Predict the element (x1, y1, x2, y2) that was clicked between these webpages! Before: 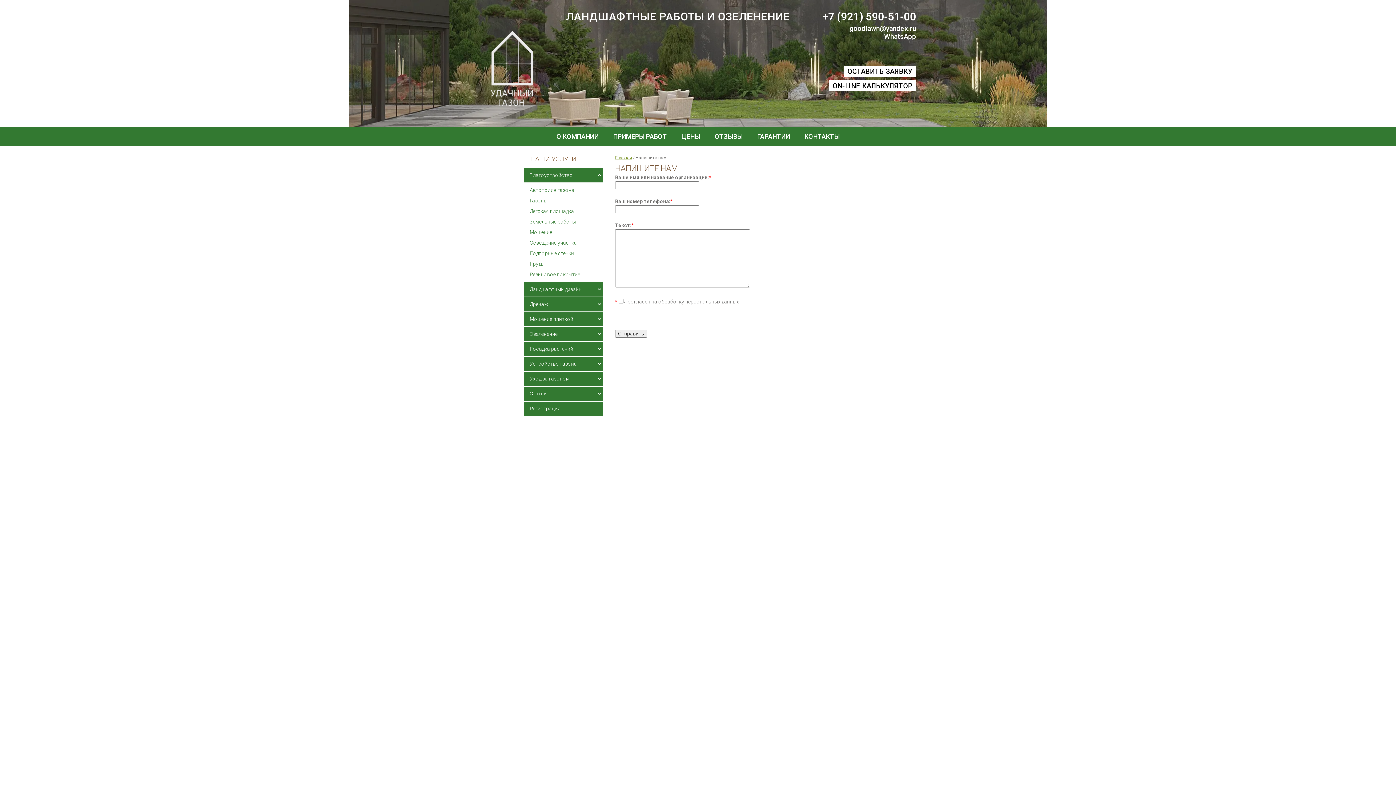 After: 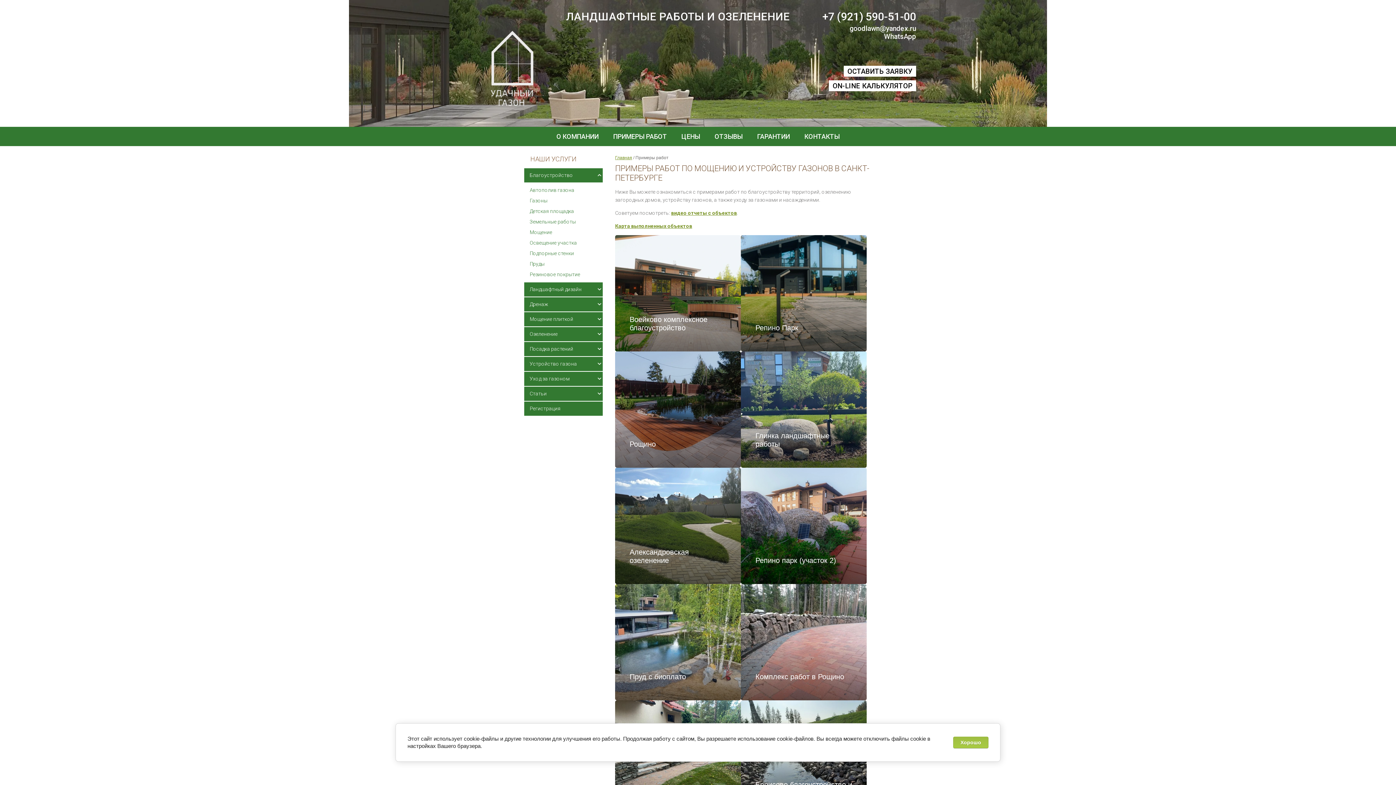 Action: bbox: (609, 130, 670, 142) label: ПРИМЕРЫ РАБОТ